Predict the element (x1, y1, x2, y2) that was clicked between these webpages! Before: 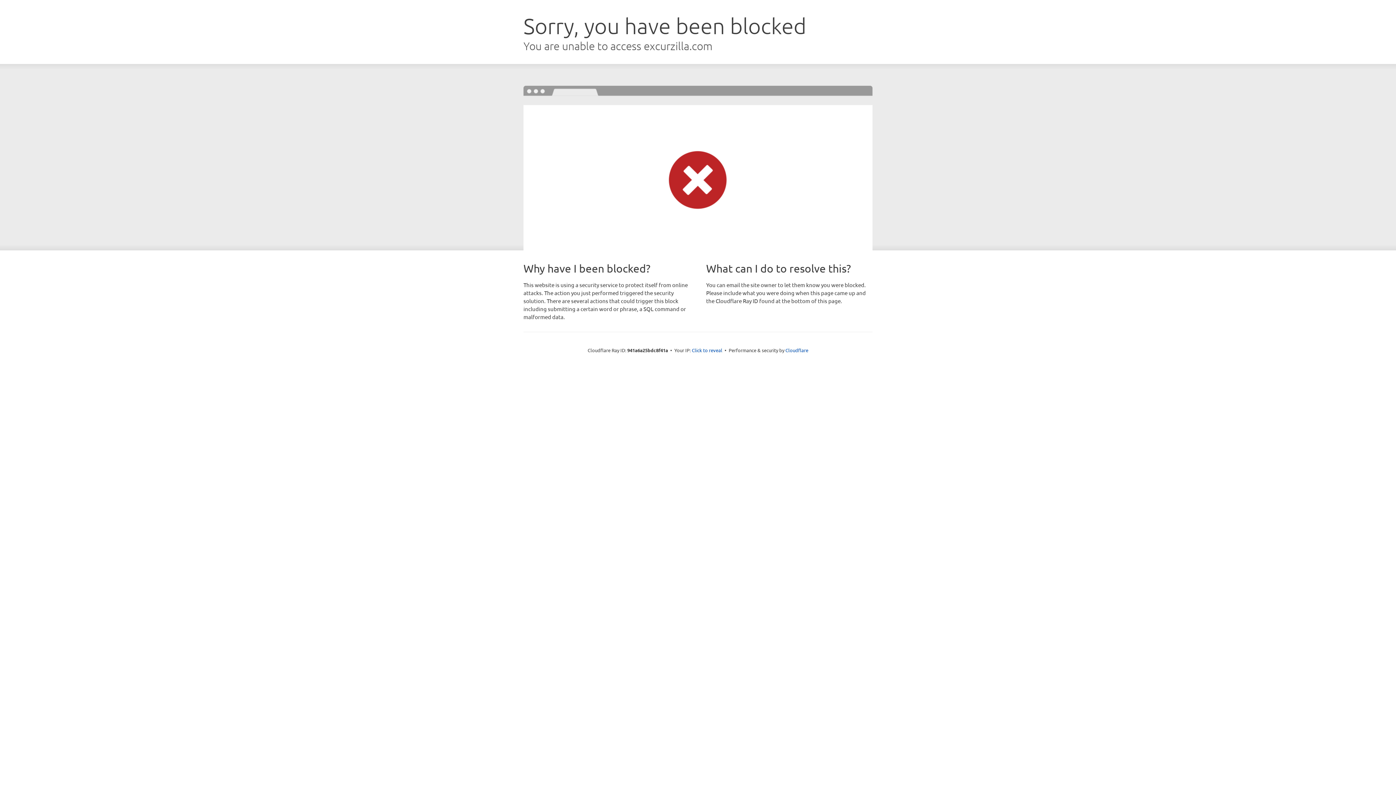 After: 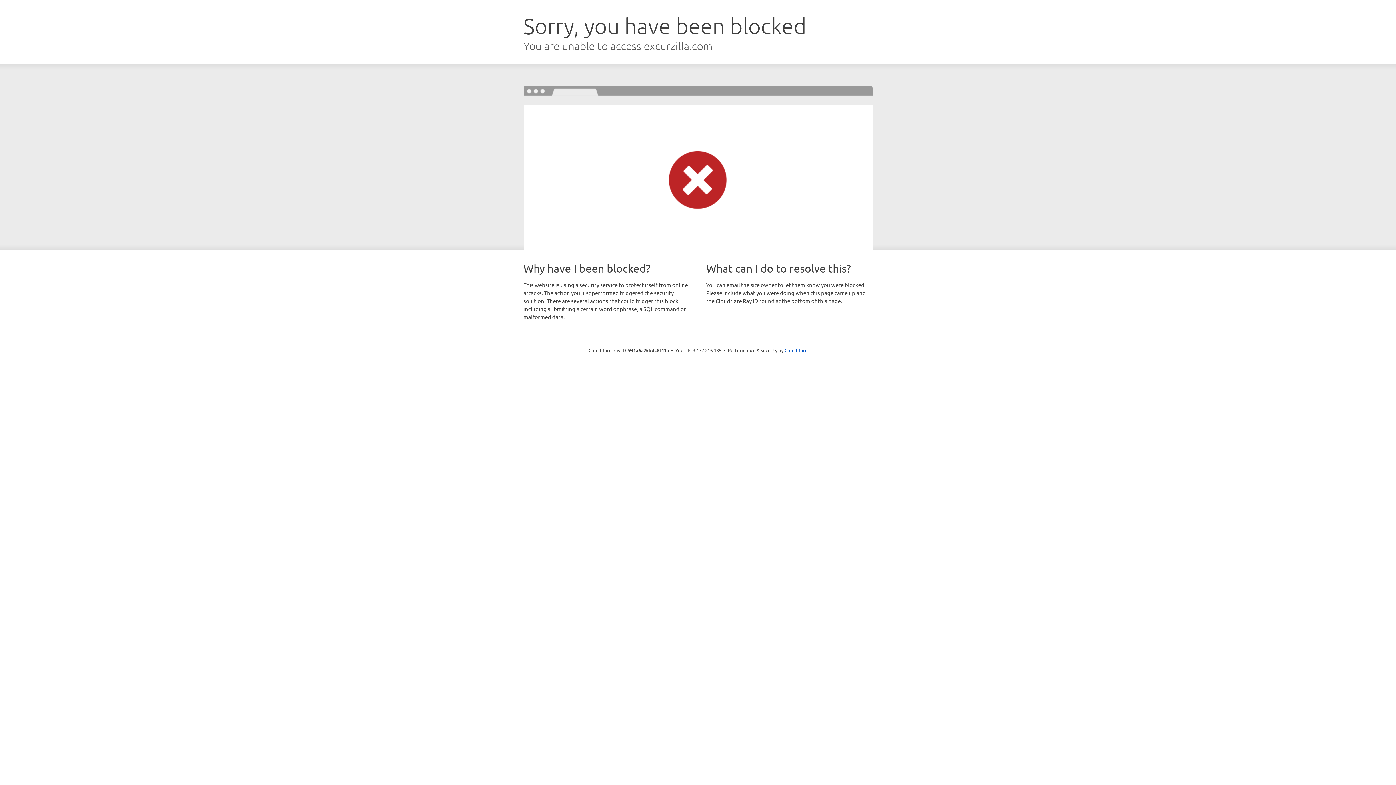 Action: label: Click to reveal bbox: (692, 346, 722, 353)